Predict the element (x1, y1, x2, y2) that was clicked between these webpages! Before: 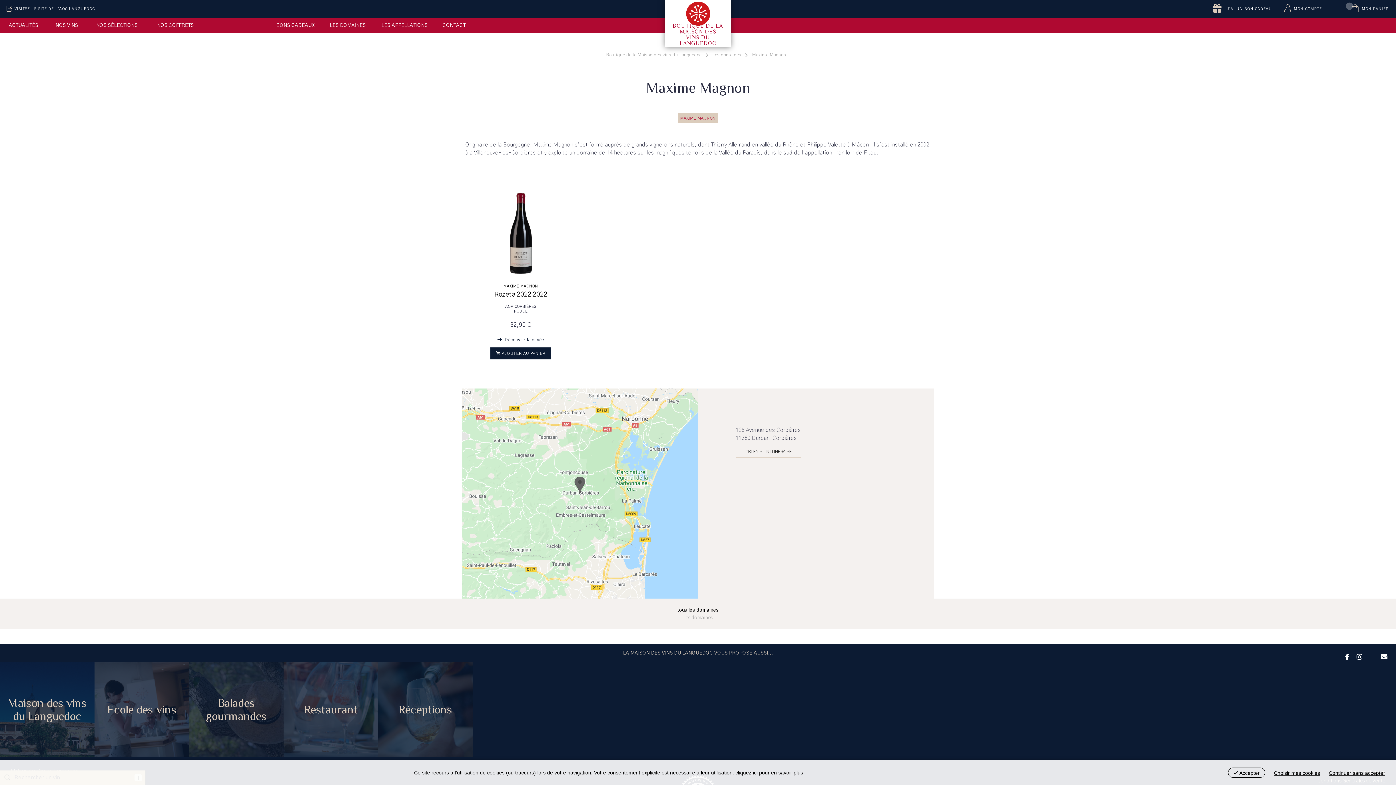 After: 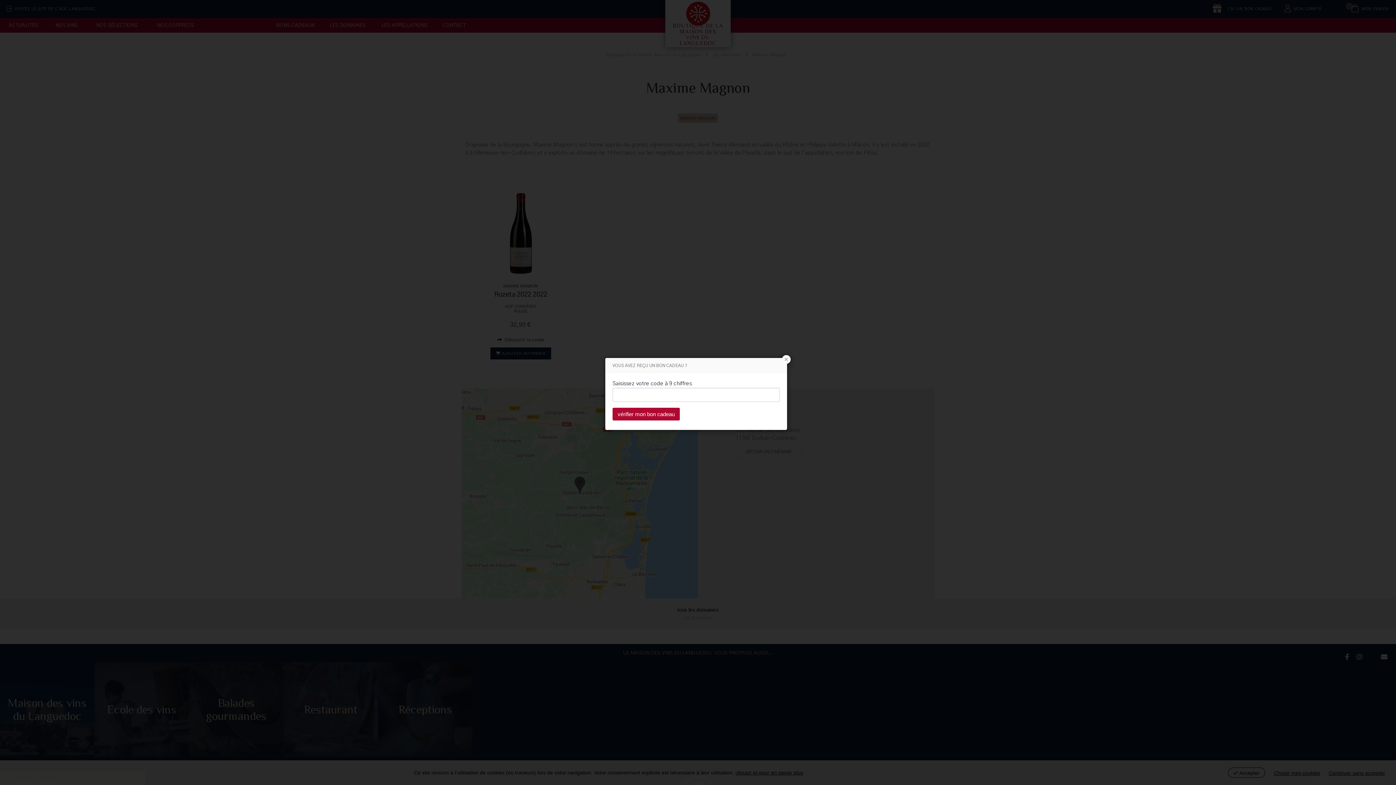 Action: bbox: (1202, 0, 1279, 18) label:  J'AI UN BON CADEAU